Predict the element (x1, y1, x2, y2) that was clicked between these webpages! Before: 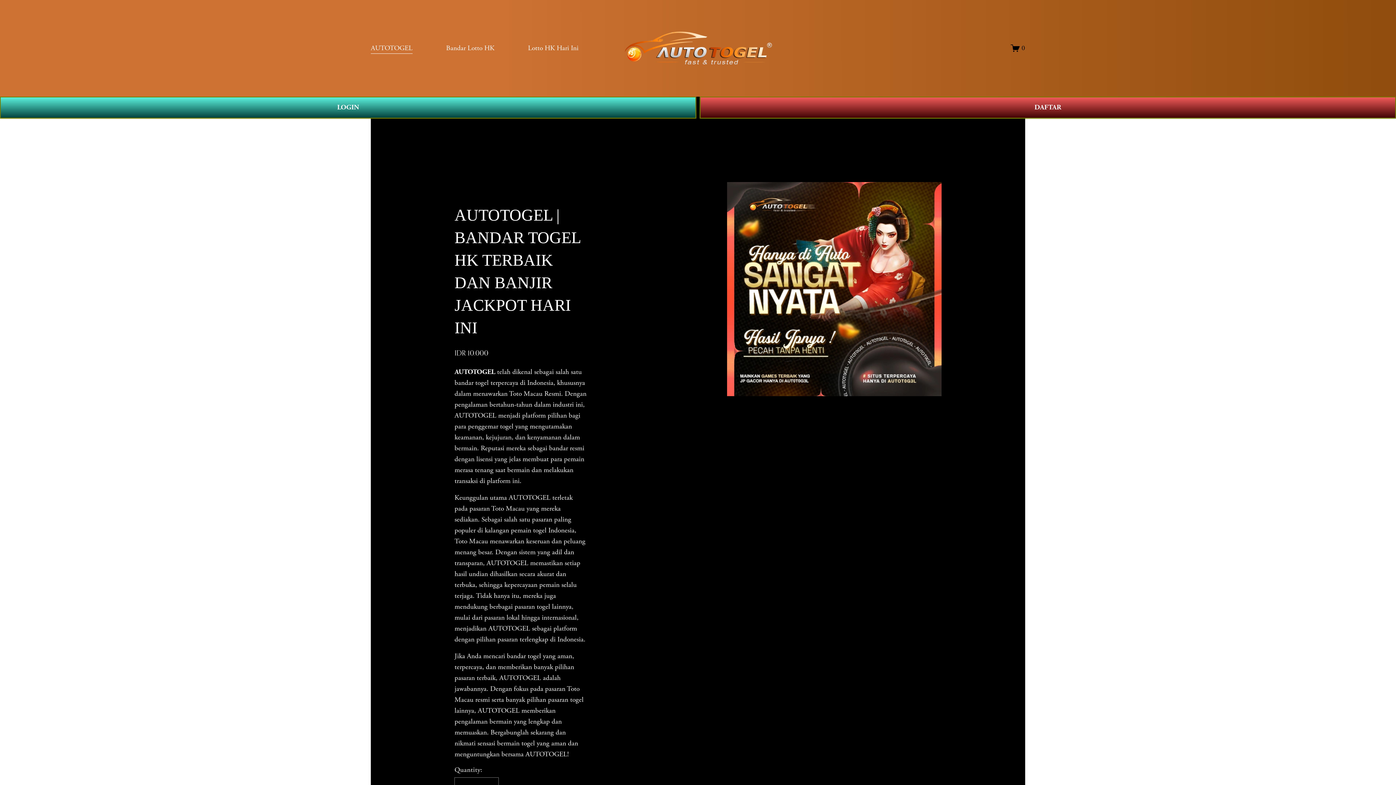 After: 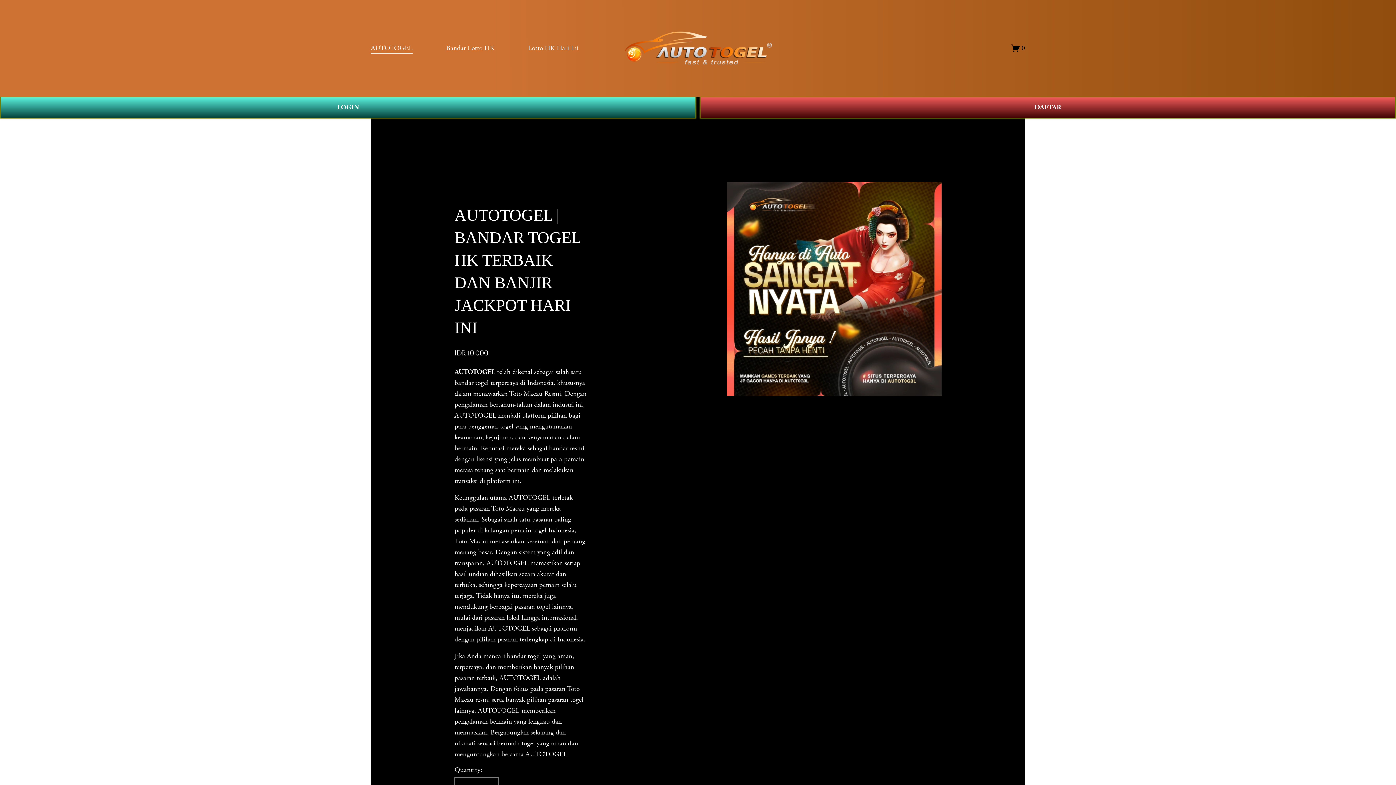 Action: bbox: (370, 42, 412, 54) label: AUTOTOGEL